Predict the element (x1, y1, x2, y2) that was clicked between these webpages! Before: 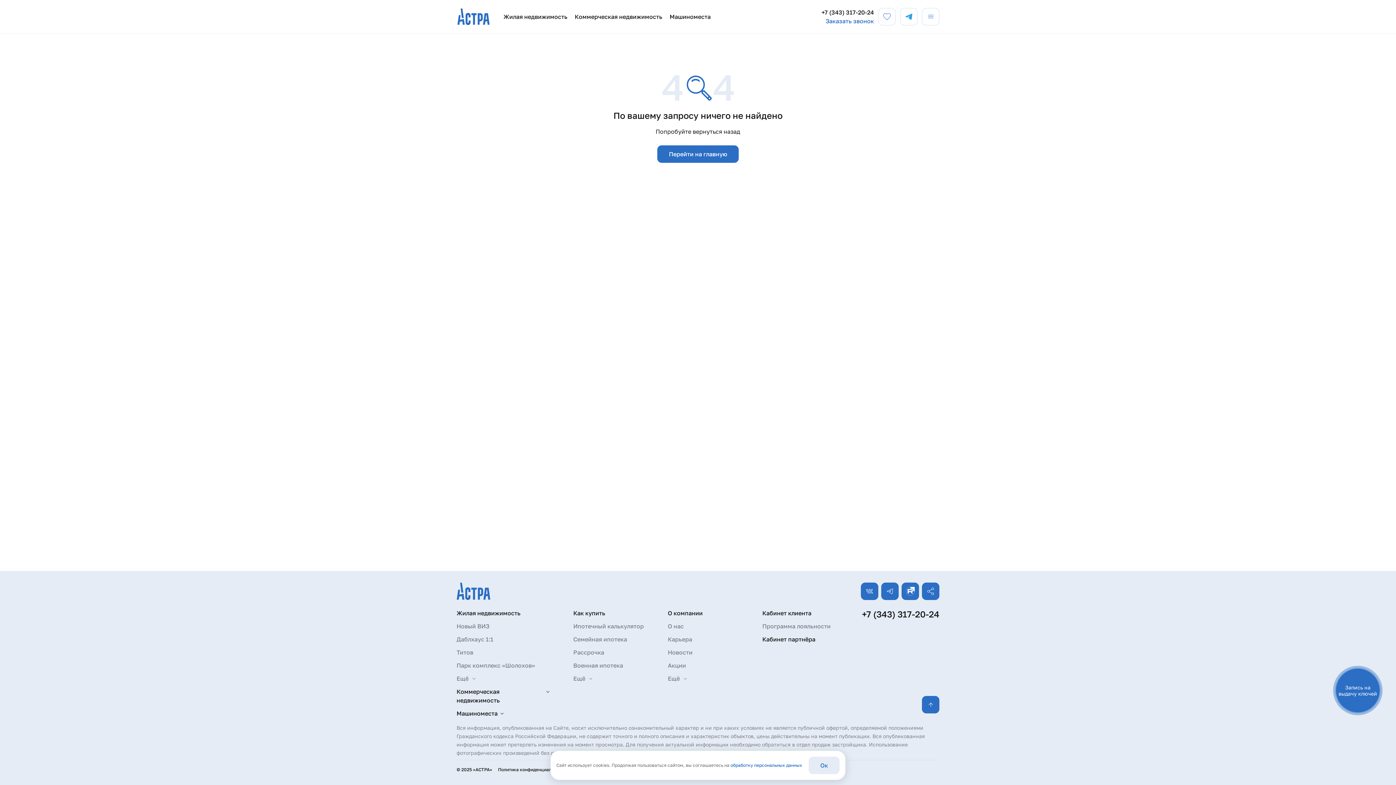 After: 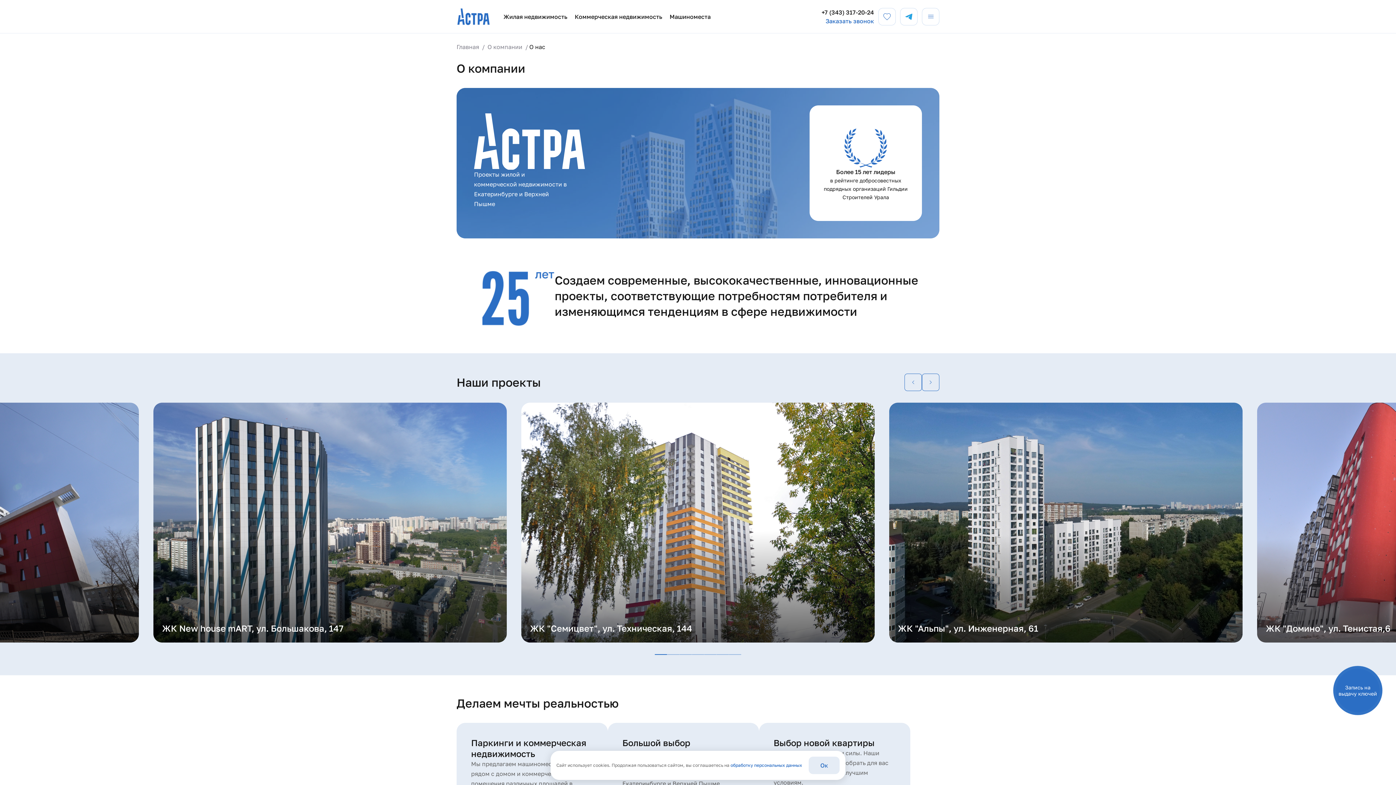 Action: bbox: (668, 622, 684, 630) label: О нас